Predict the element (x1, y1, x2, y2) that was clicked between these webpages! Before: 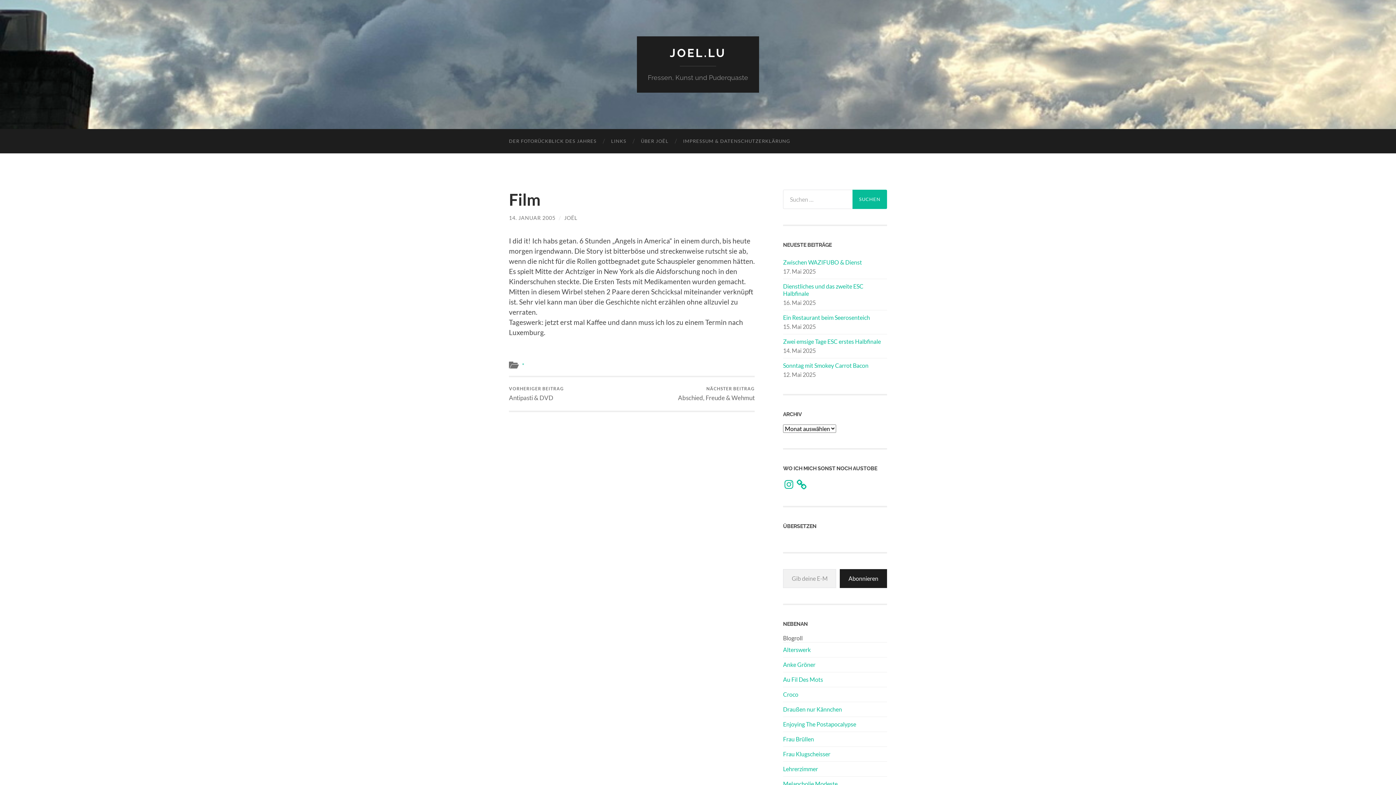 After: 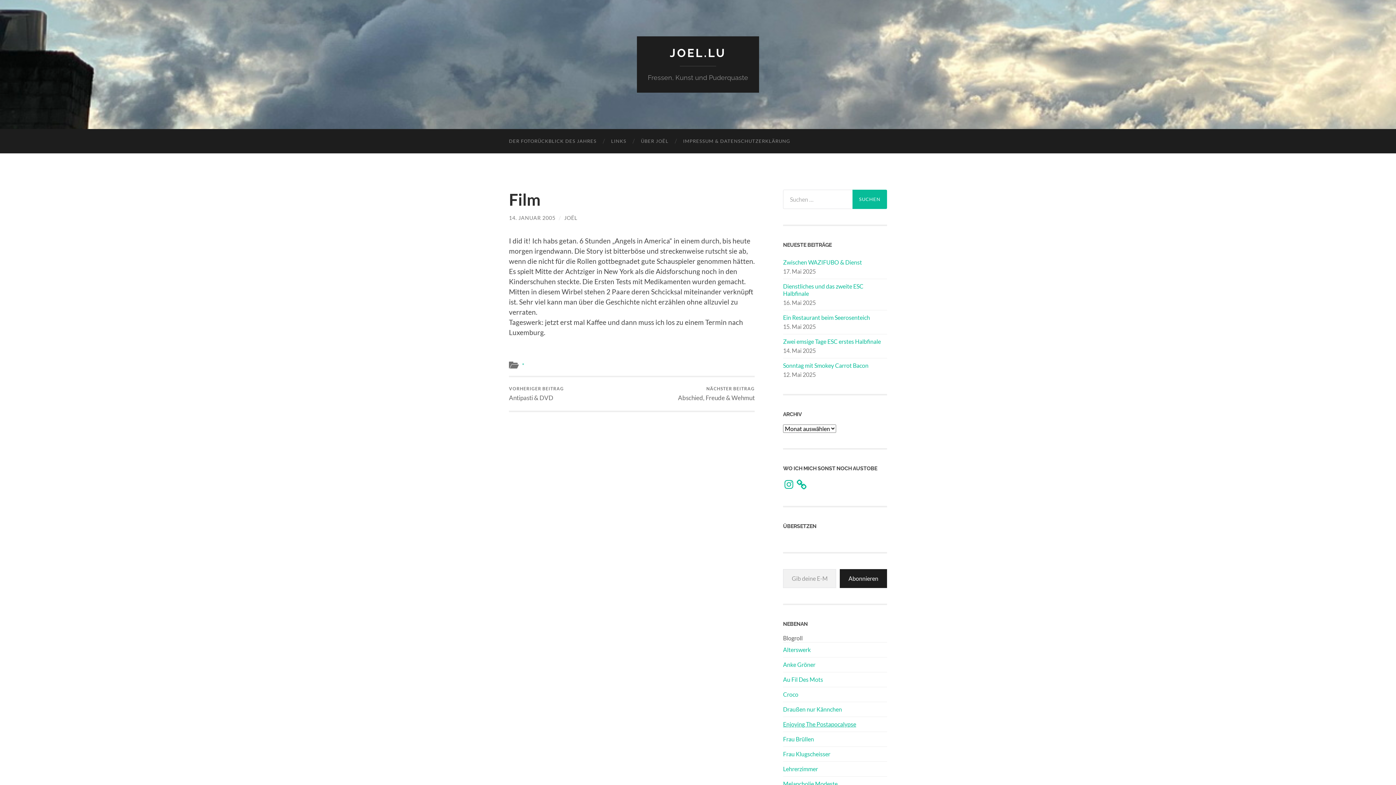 Action: label: Enjoying The Postapocalypse bbox: (783, 720, 856, 727)